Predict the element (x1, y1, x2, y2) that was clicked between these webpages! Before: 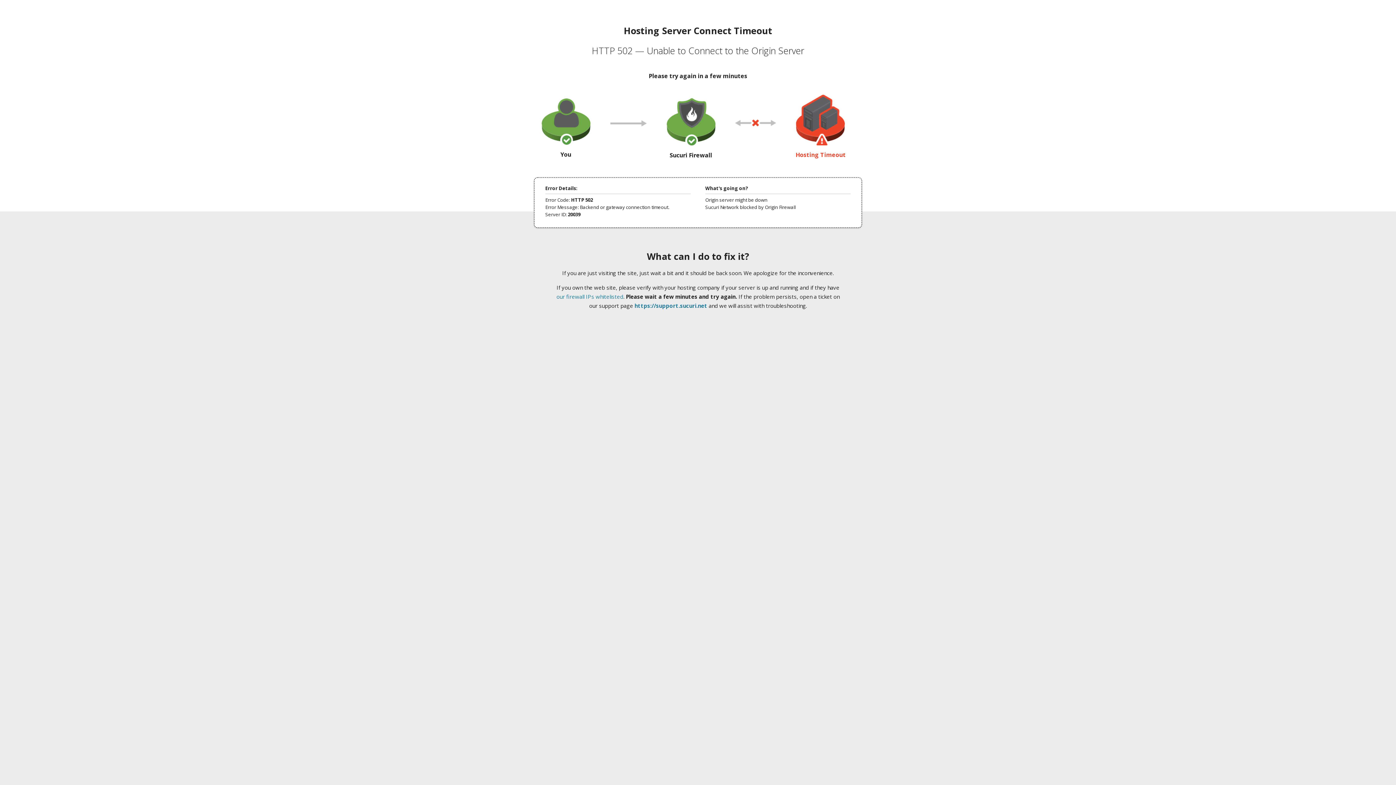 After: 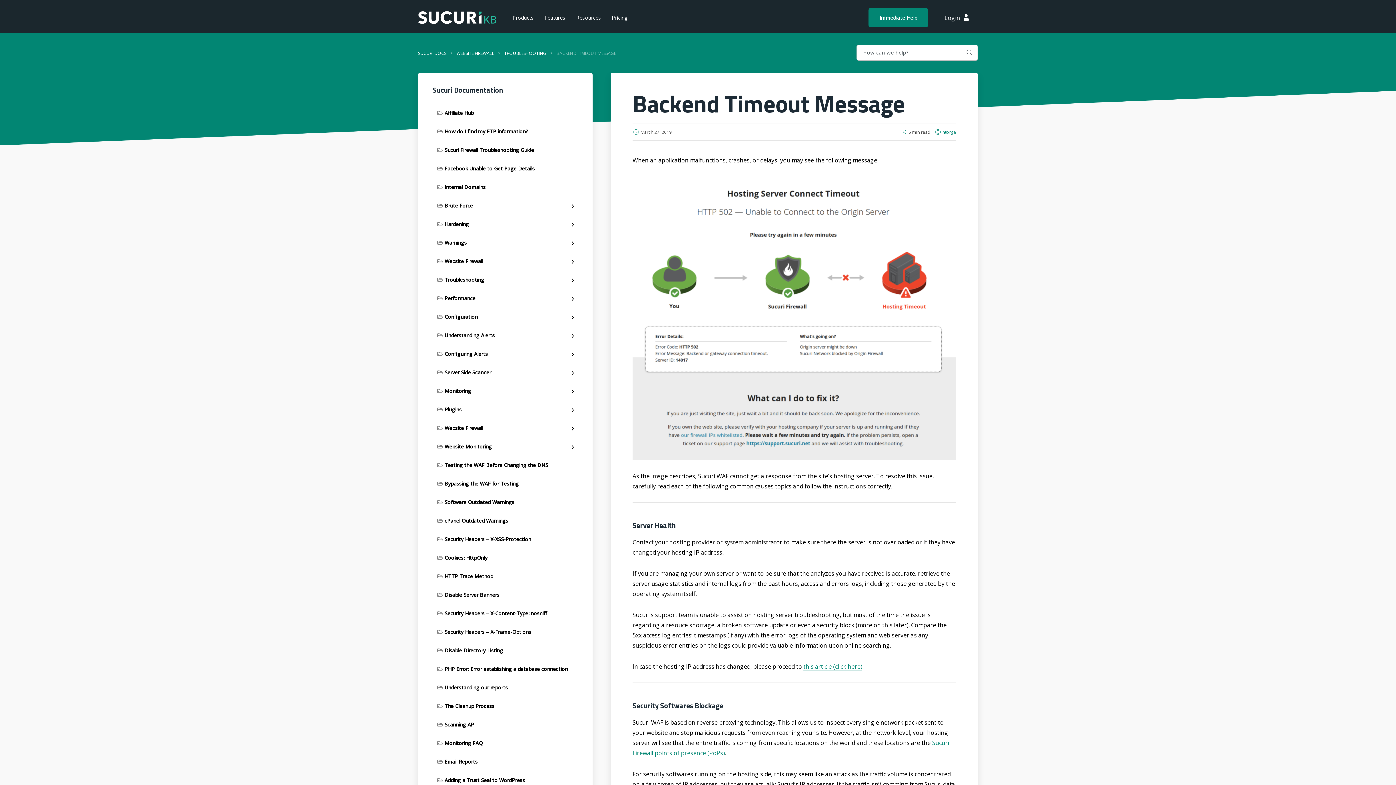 Action: bbox: (556, 293, 623, 300) label: our firewall IPs whitelisted